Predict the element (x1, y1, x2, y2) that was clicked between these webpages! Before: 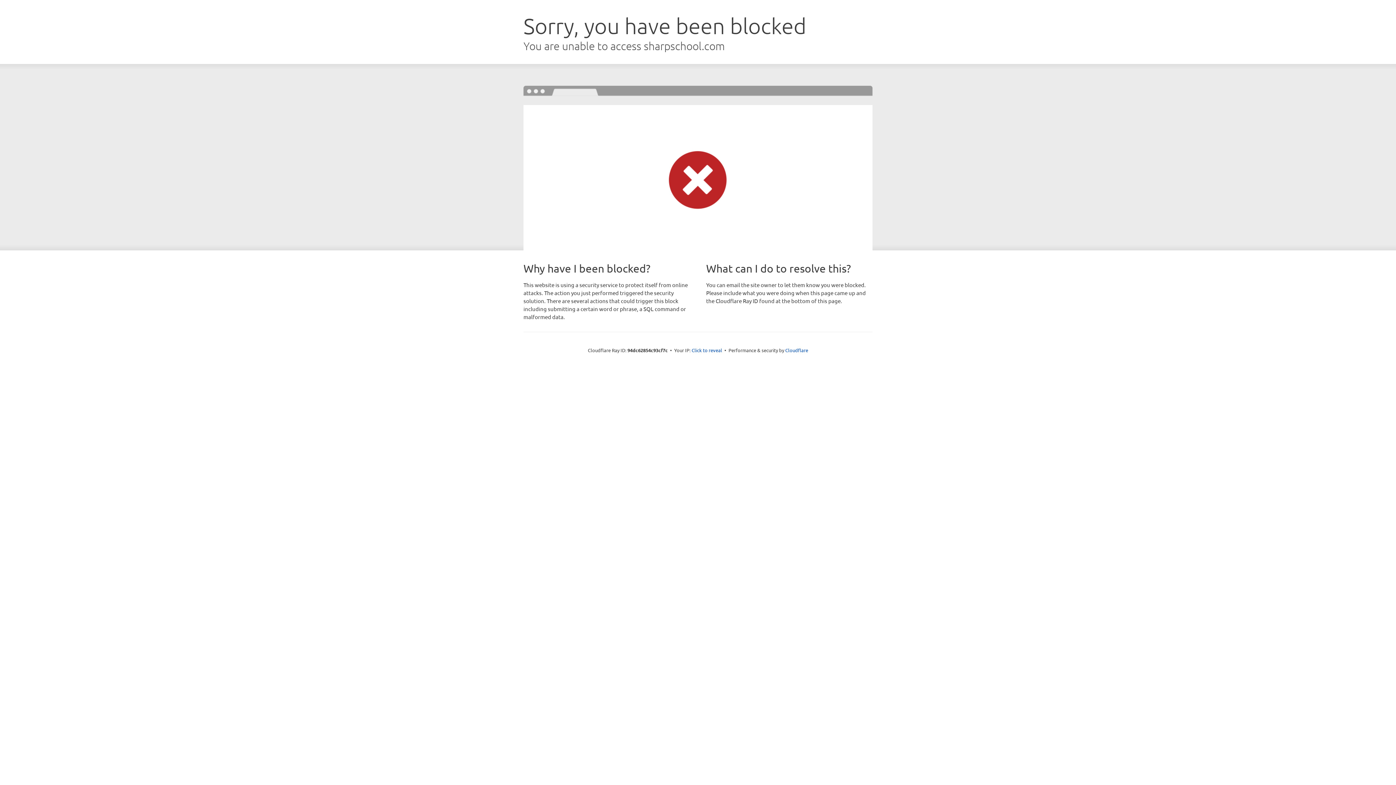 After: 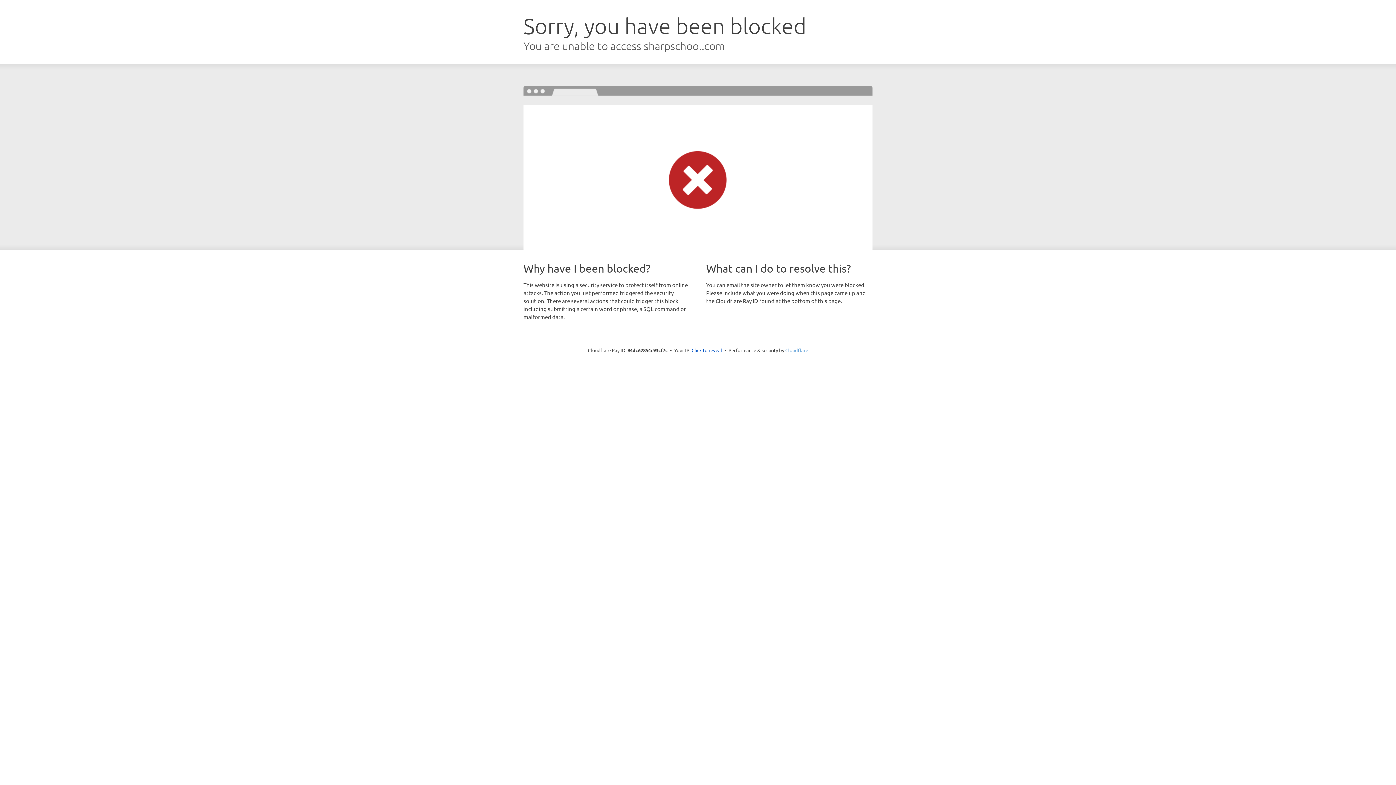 Action: bbox: (785, 347, 808, 353) label: Cloudflare